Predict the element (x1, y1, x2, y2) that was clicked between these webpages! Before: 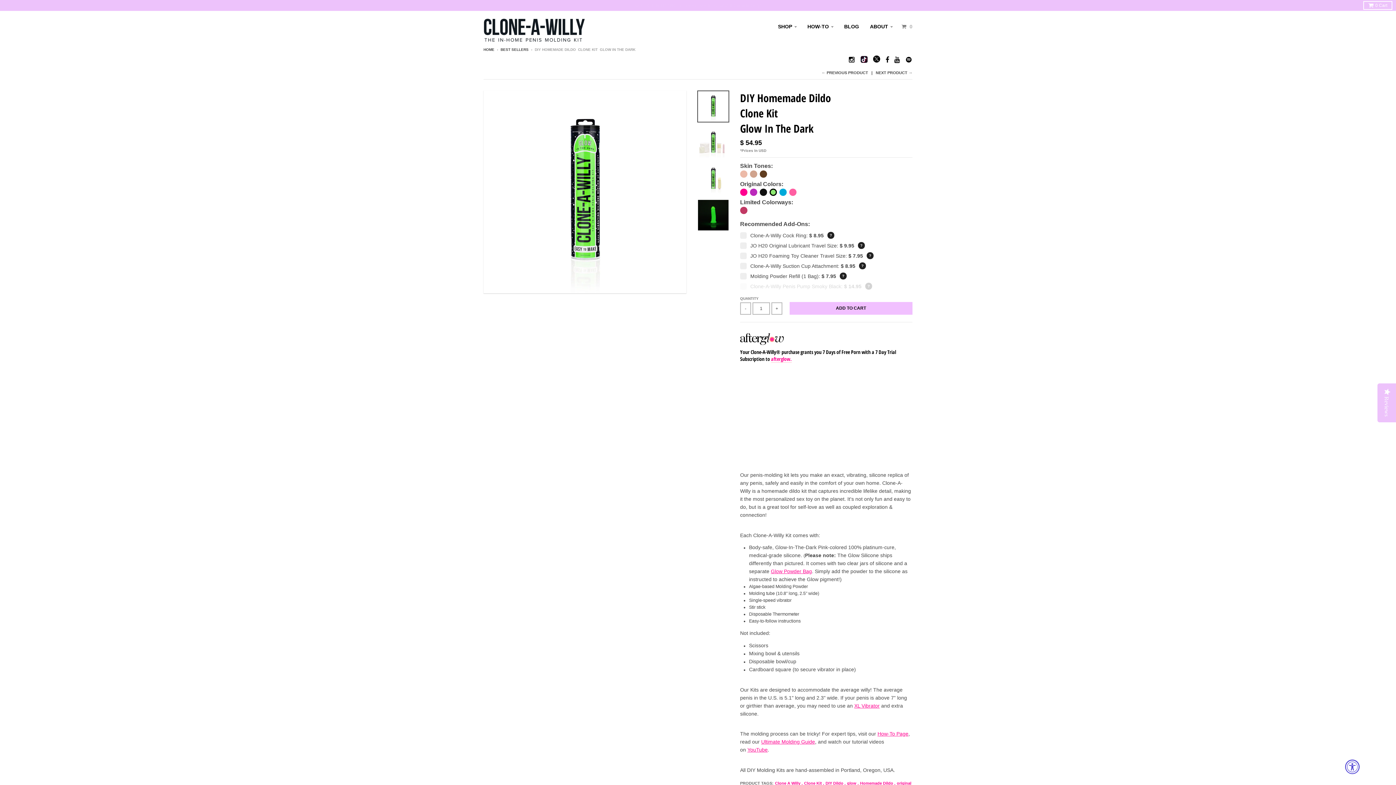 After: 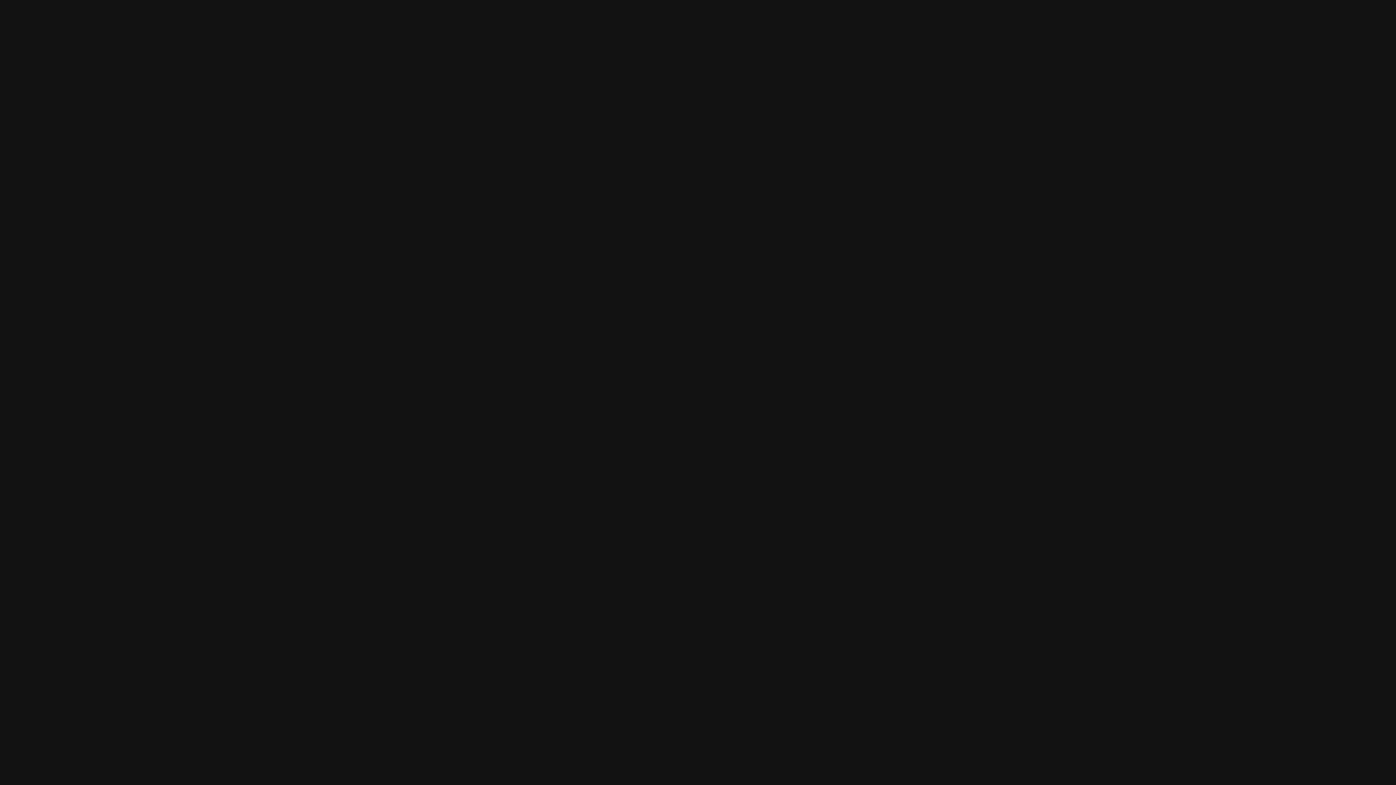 Action: bbox: (906, 54, 912, 64)